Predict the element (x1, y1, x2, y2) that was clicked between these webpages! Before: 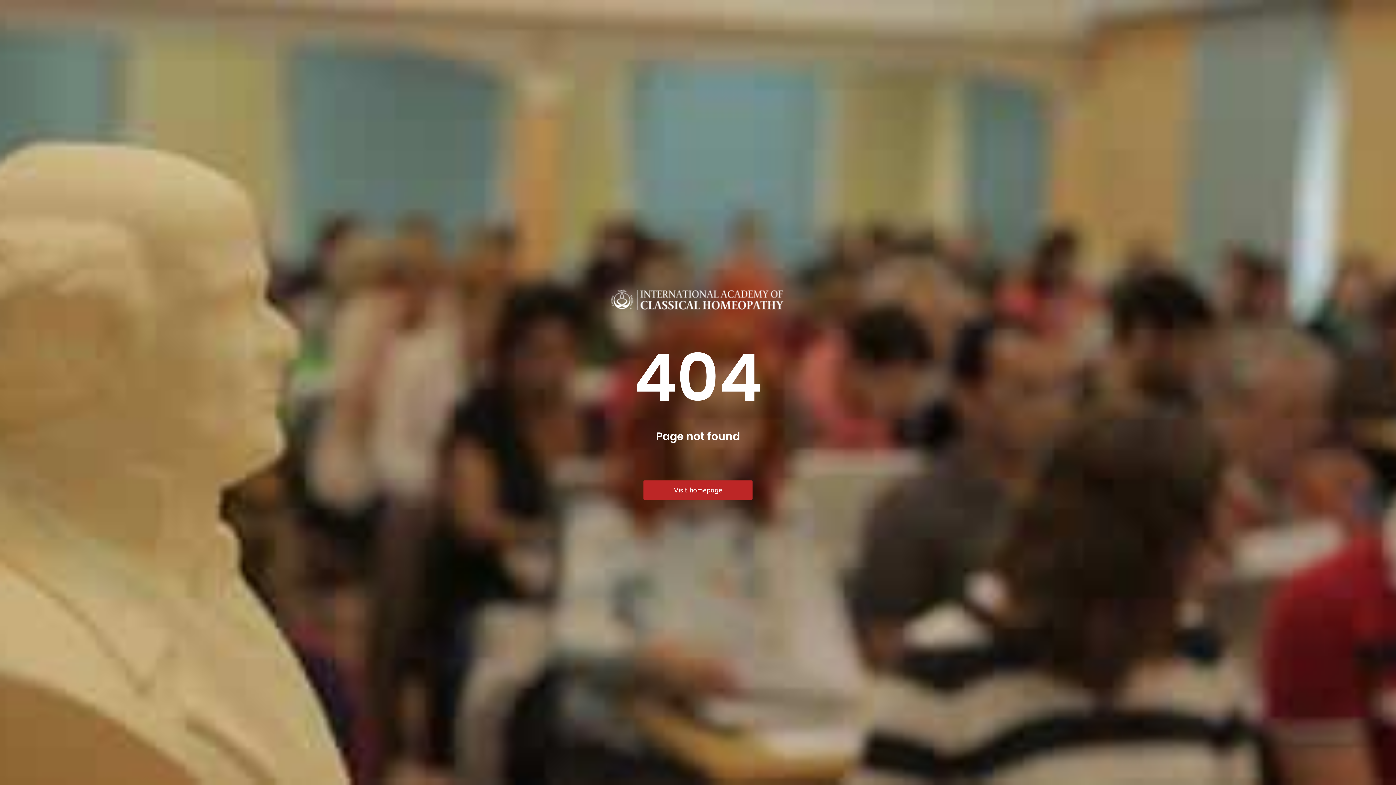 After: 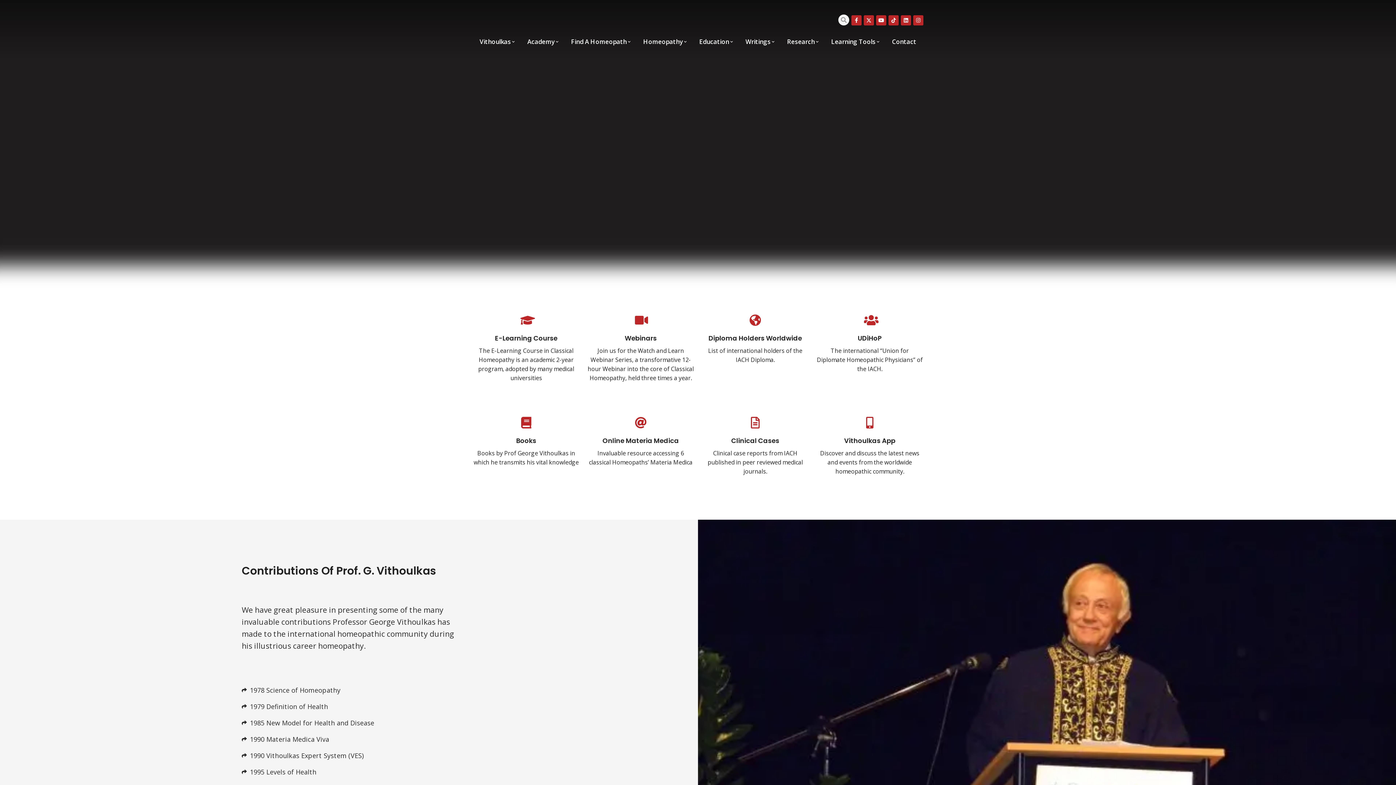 Action: label: Visit homepage bbox: (643, 480, 752, 500)